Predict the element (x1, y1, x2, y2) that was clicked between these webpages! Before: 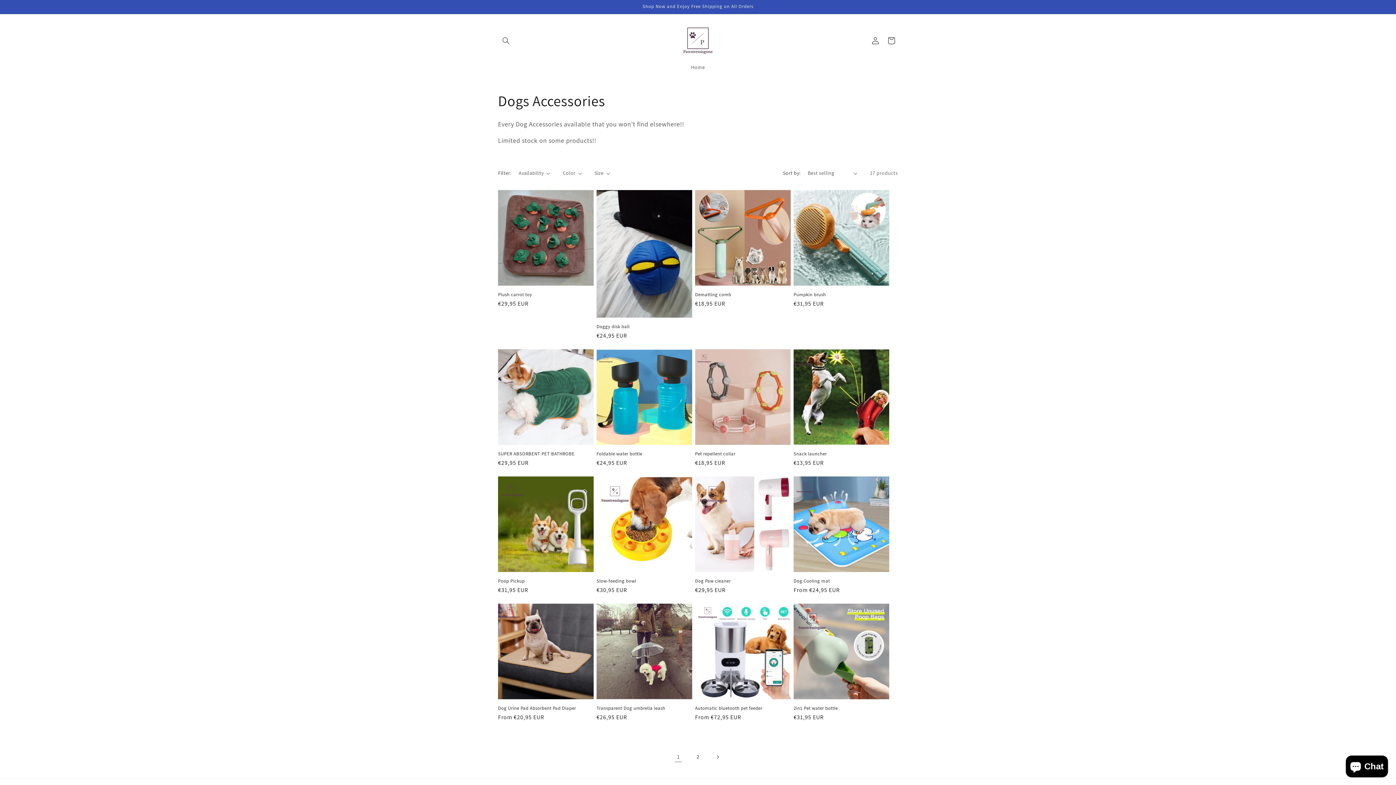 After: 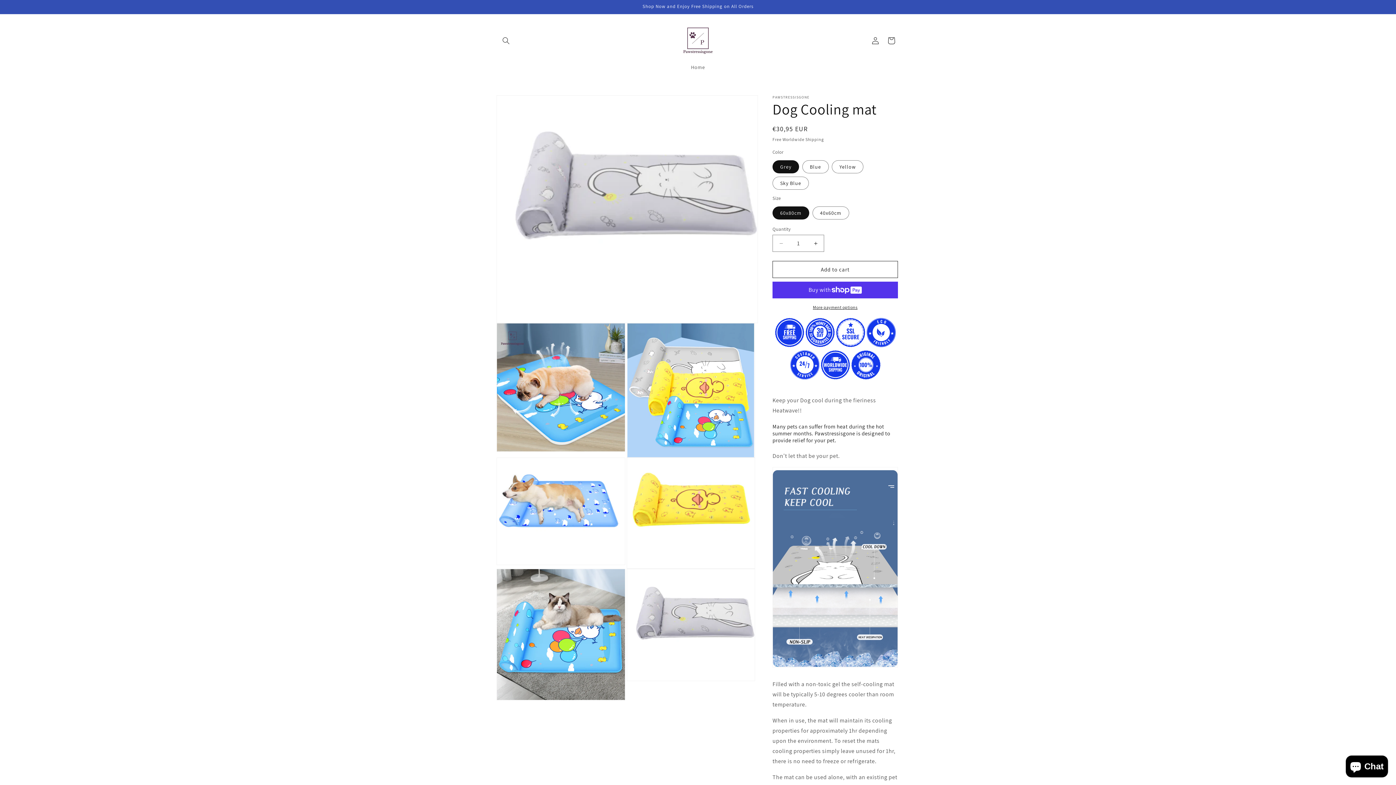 Action: label: Dog Cooling mat bbox: (793, 578, 889, 584)